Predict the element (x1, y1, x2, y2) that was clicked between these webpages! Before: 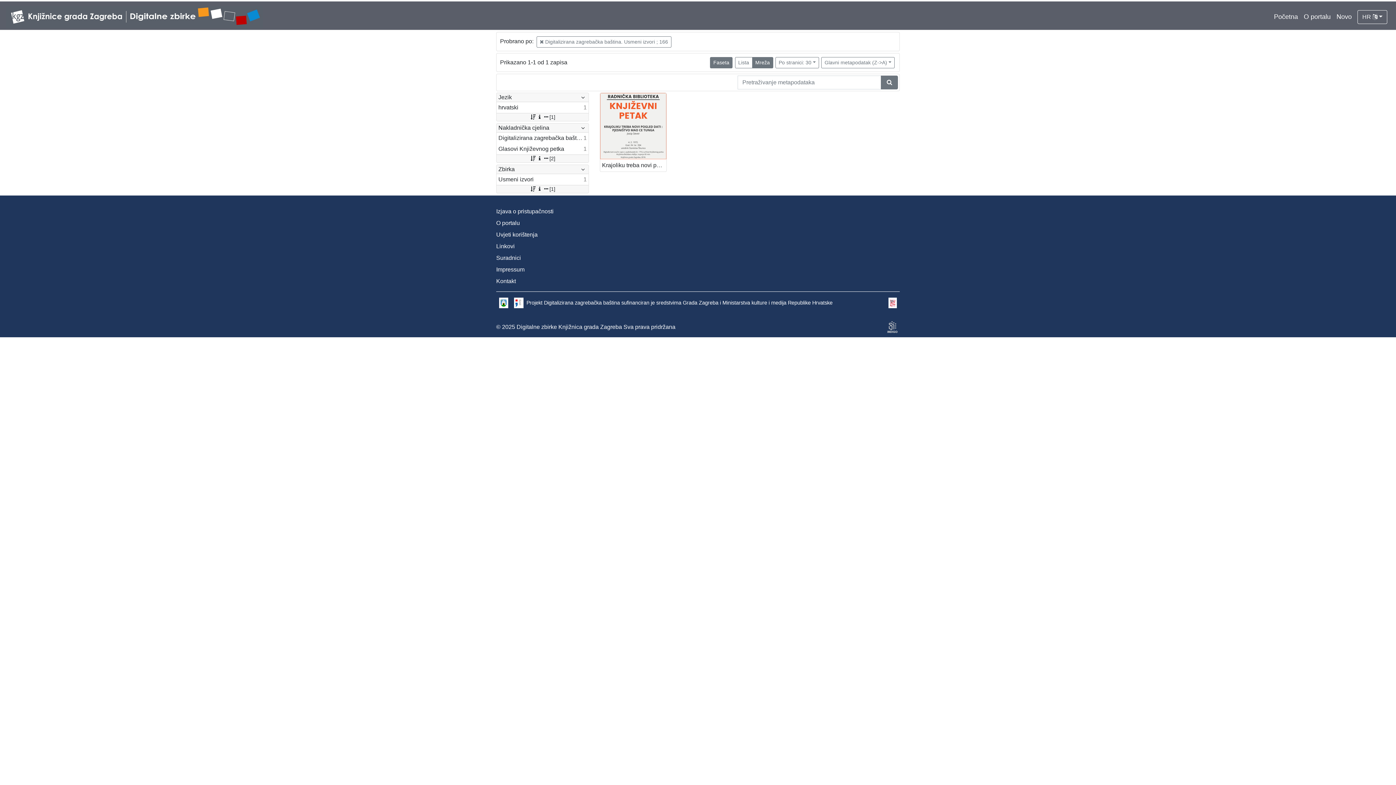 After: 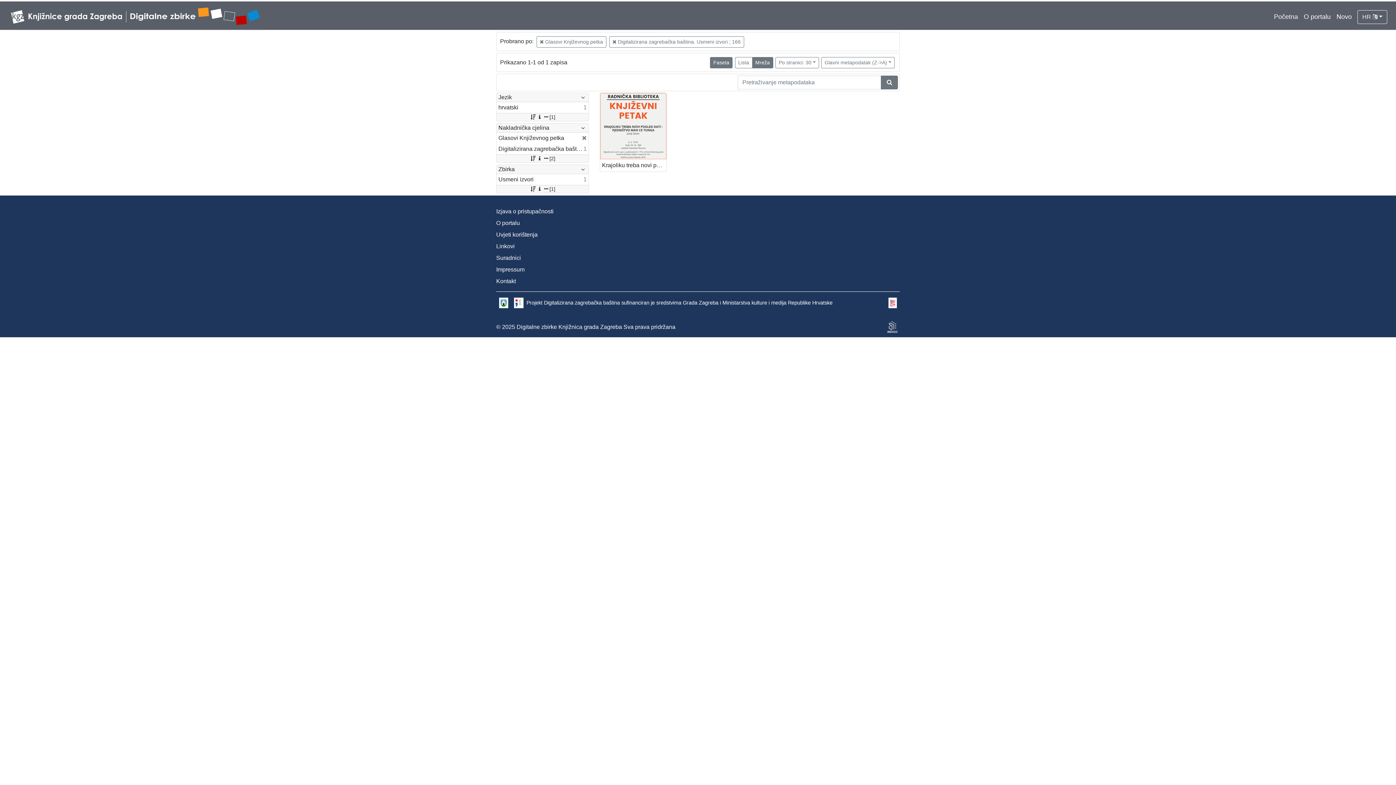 Action: bbox: (496, 143, 588, 154) label: Glasovi Književnog petka
1